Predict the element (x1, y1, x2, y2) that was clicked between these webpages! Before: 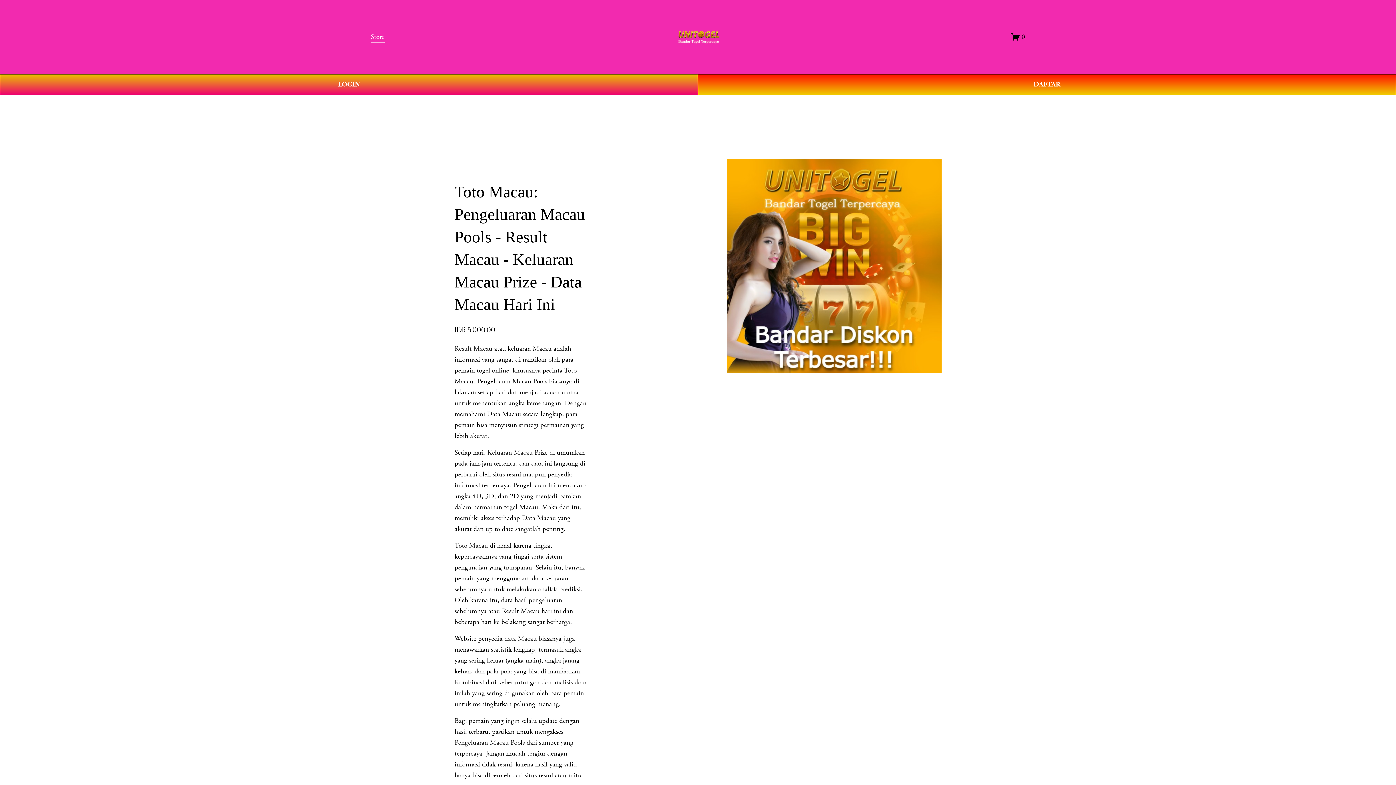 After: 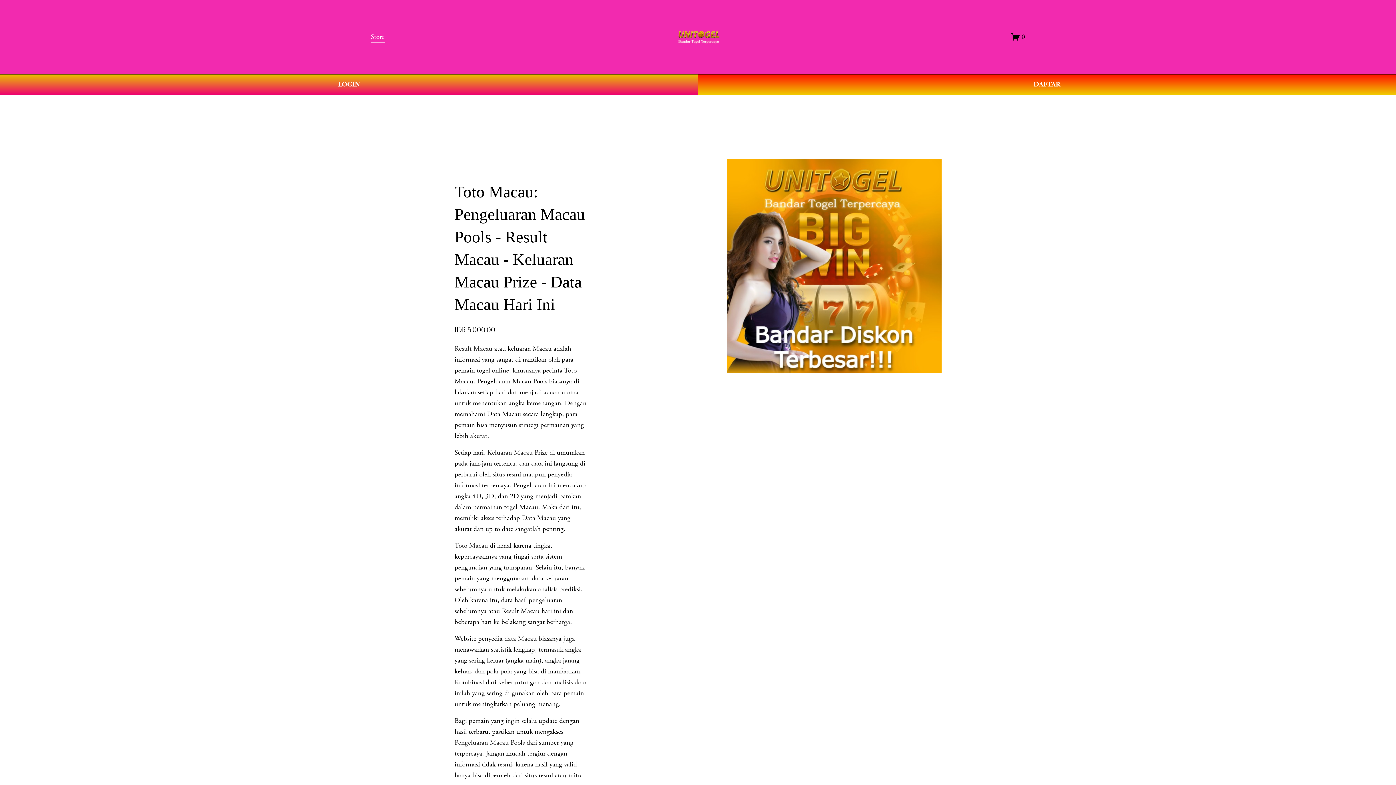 Action: label: Pengeluaran Macau bbox: (454, 738, 508, 747)